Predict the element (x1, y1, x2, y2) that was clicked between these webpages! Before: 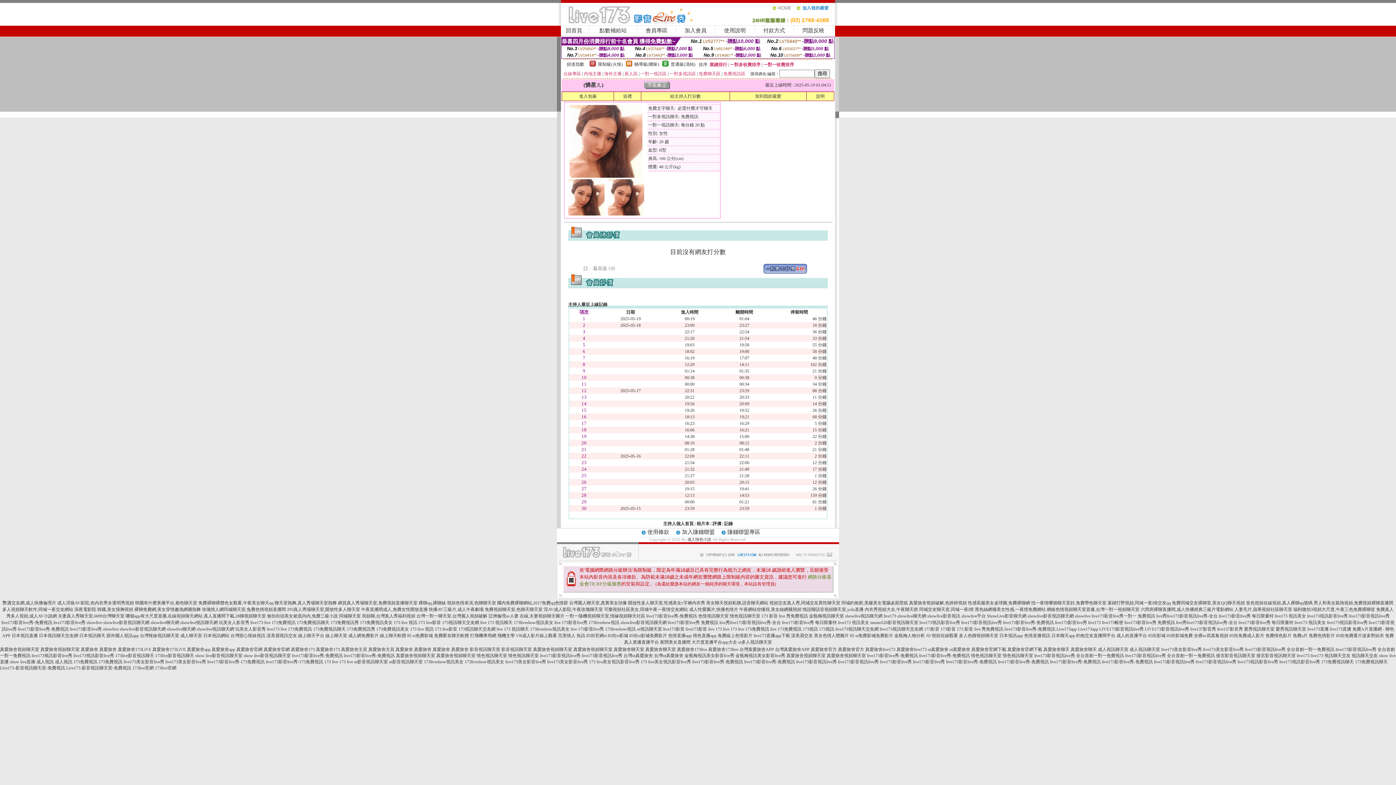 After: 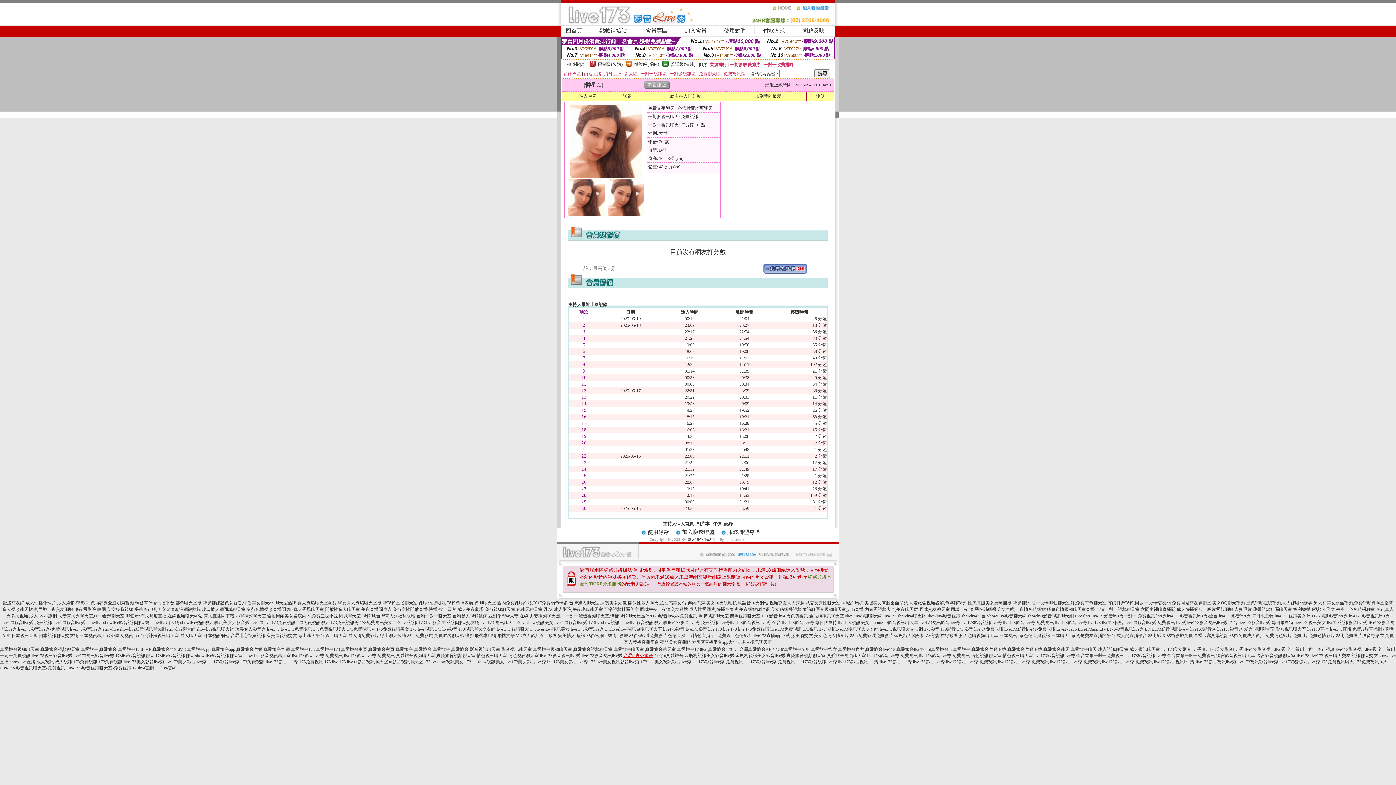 Action: label: 台灣ut真愛旅舍 bbox: (623, 653, 653, 658)